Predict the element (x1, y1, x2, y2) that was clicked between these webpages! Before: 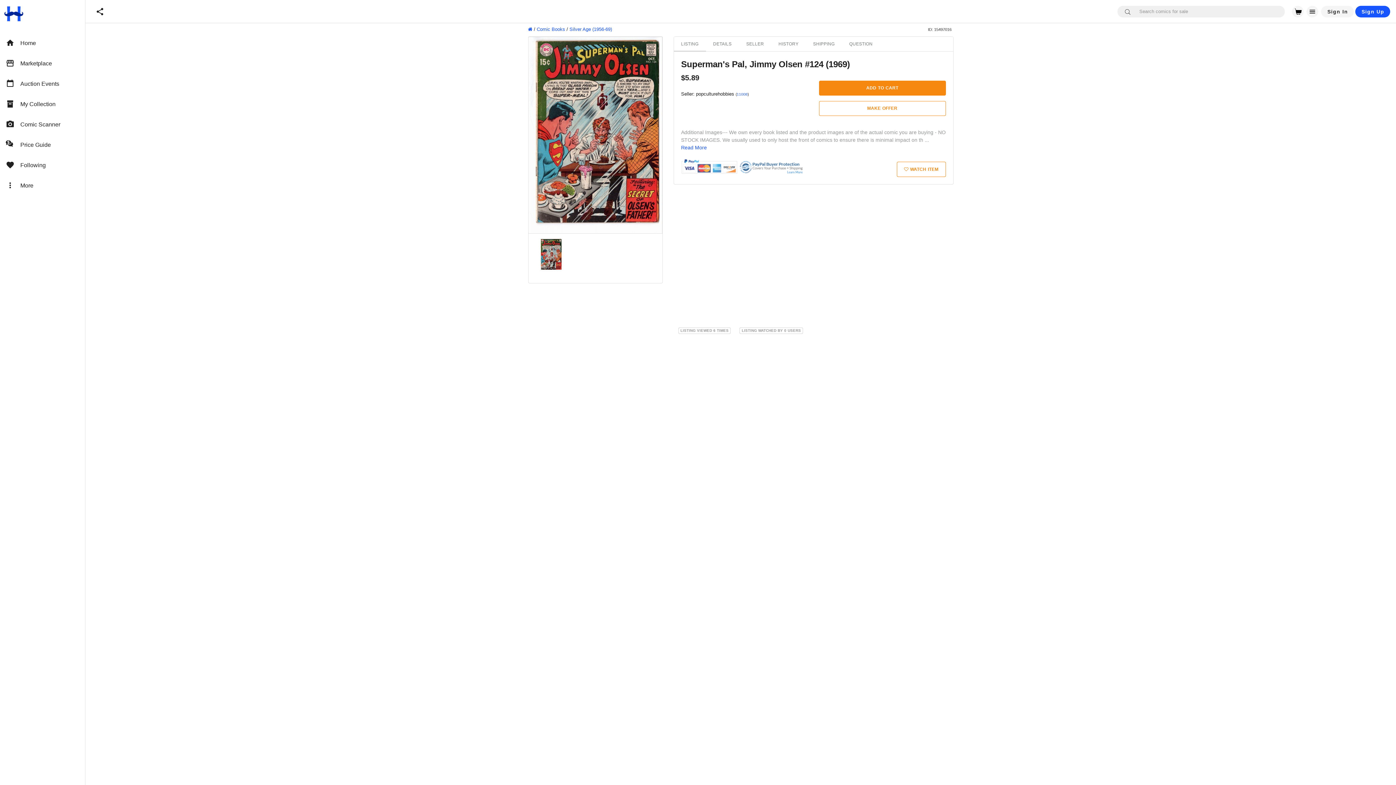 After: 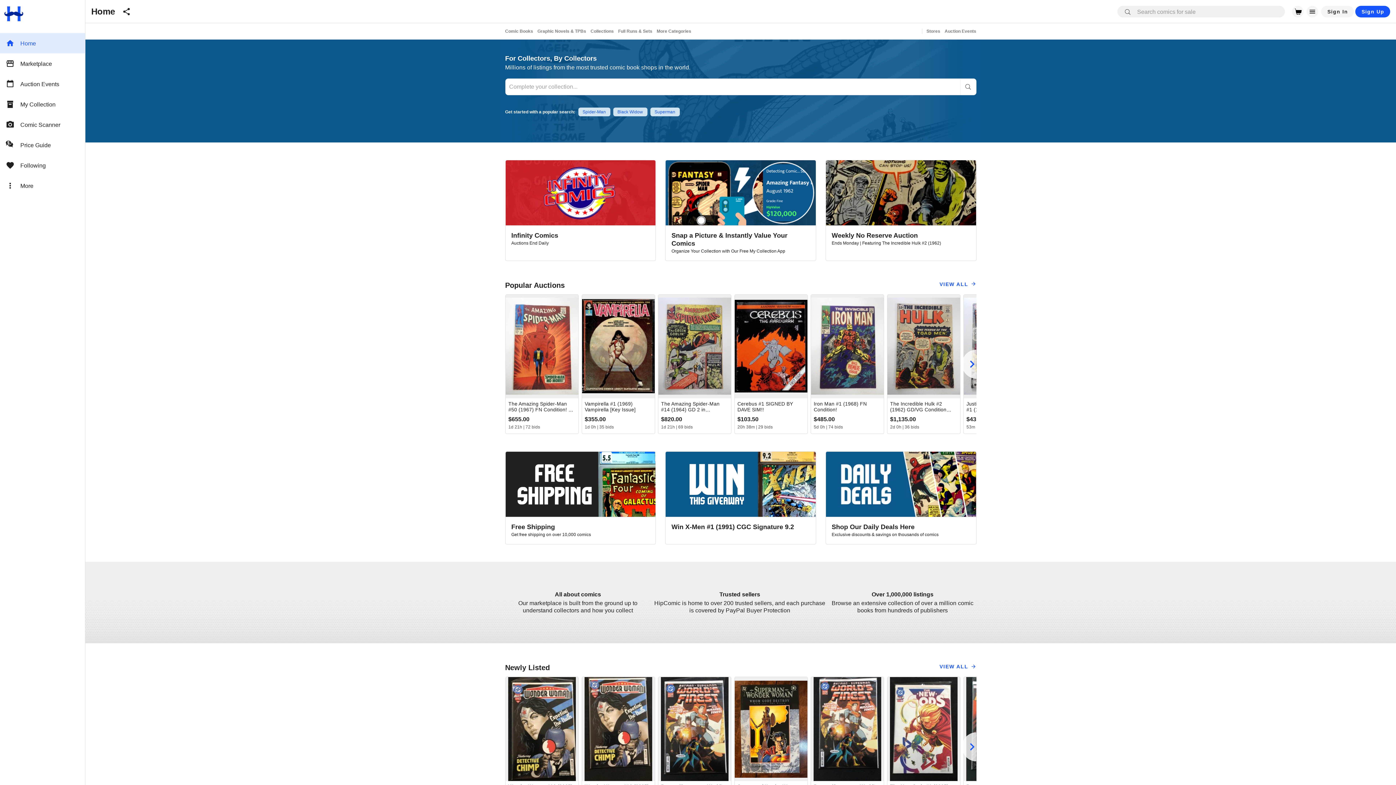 Action: bbox: (528, 25, 532, 32)